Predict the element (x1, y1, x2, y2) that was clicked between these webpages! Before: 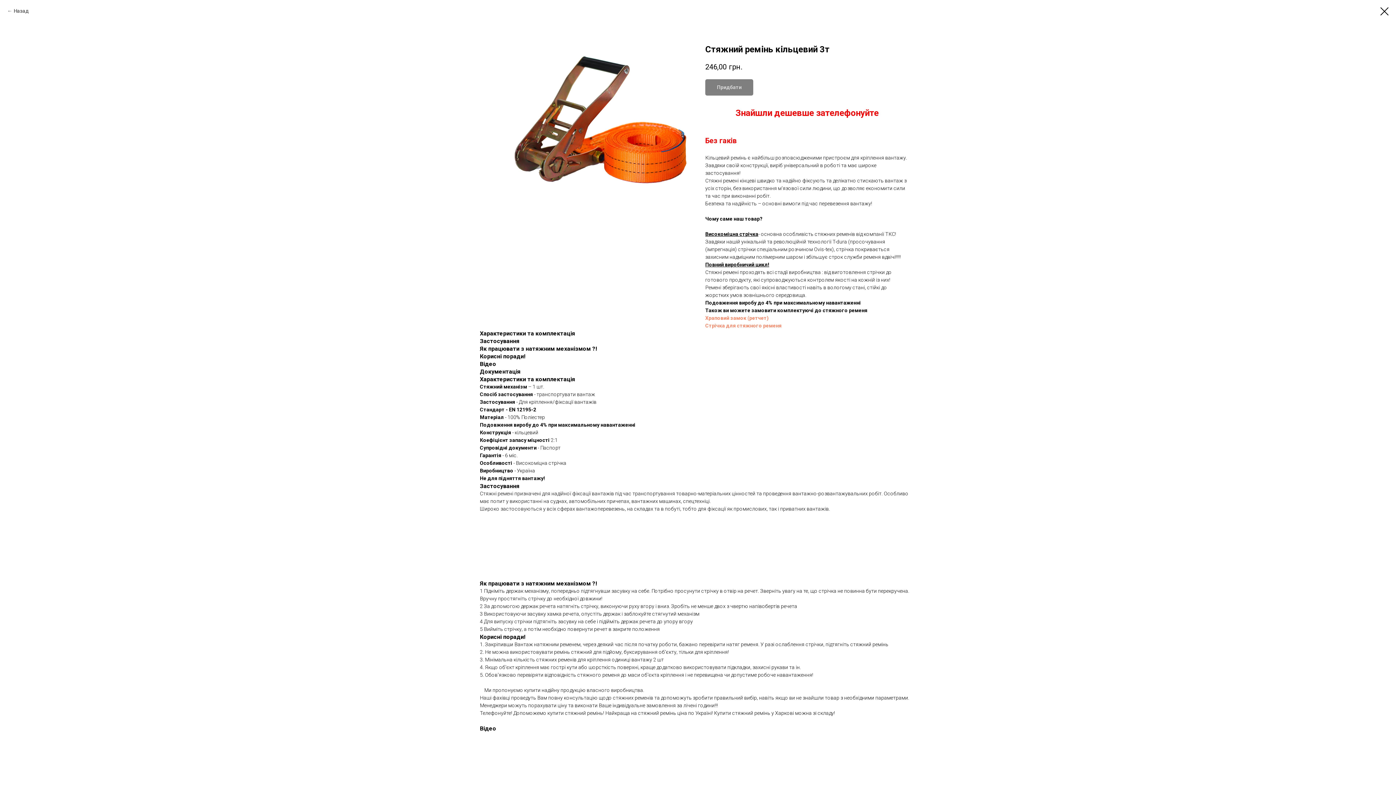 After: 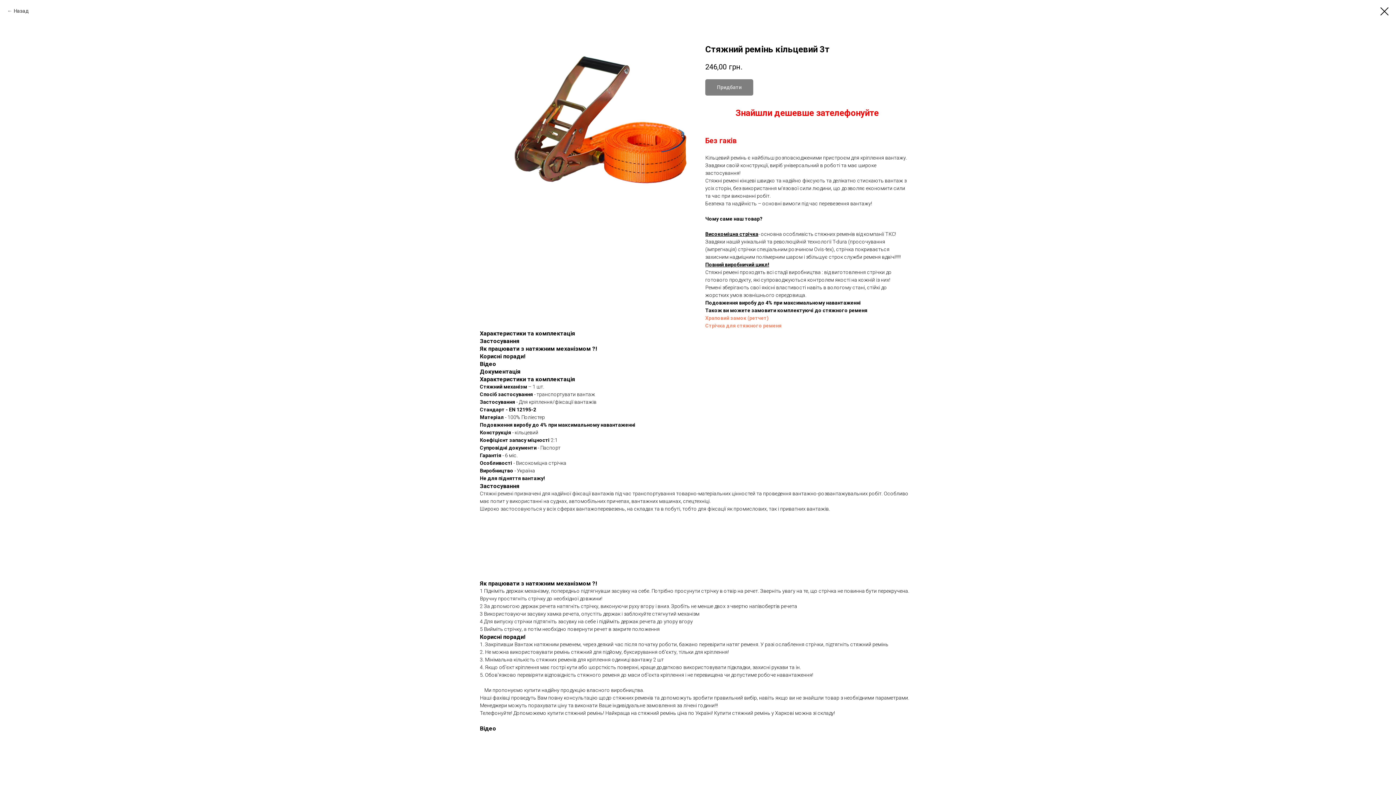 Action: label: Храповий замок (ретчет) bbox: (705, 315, 768, 321)